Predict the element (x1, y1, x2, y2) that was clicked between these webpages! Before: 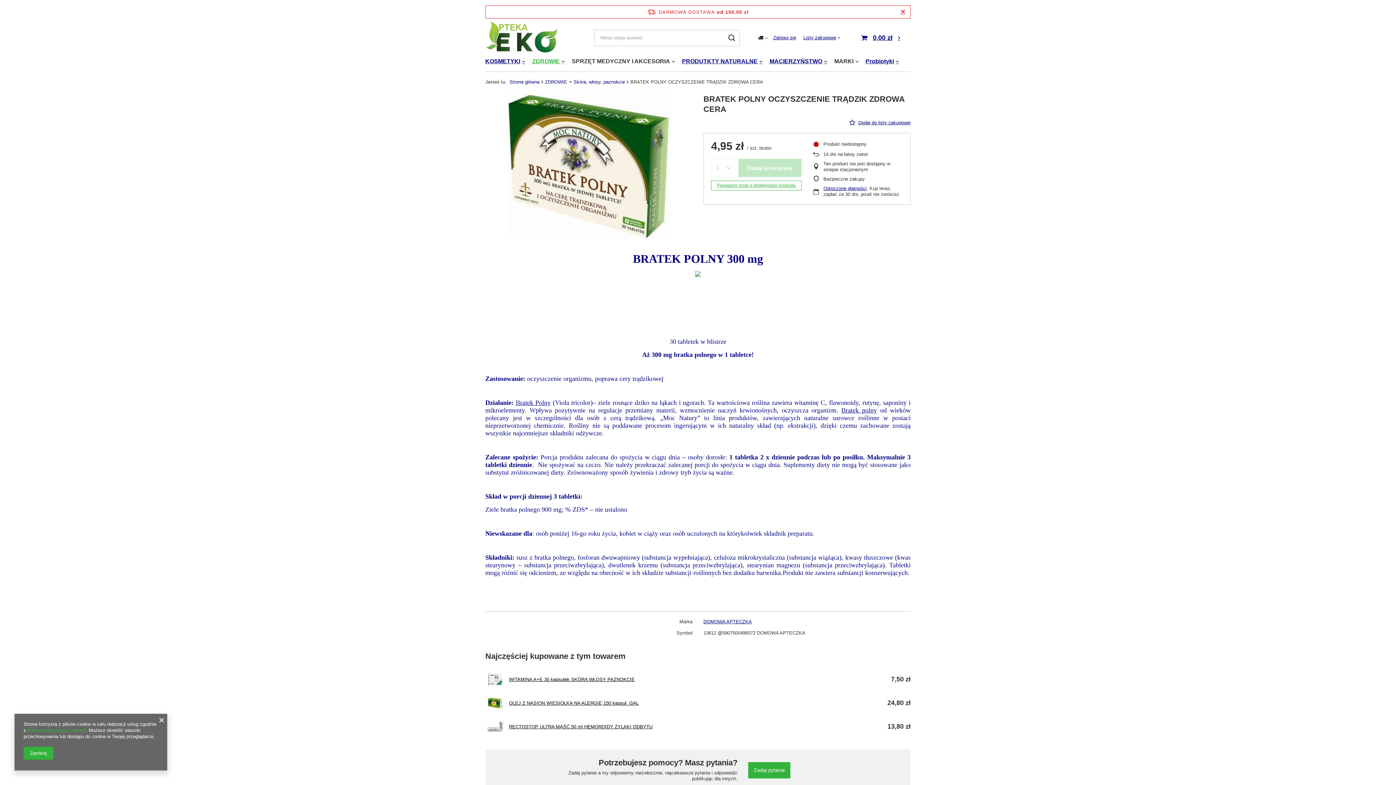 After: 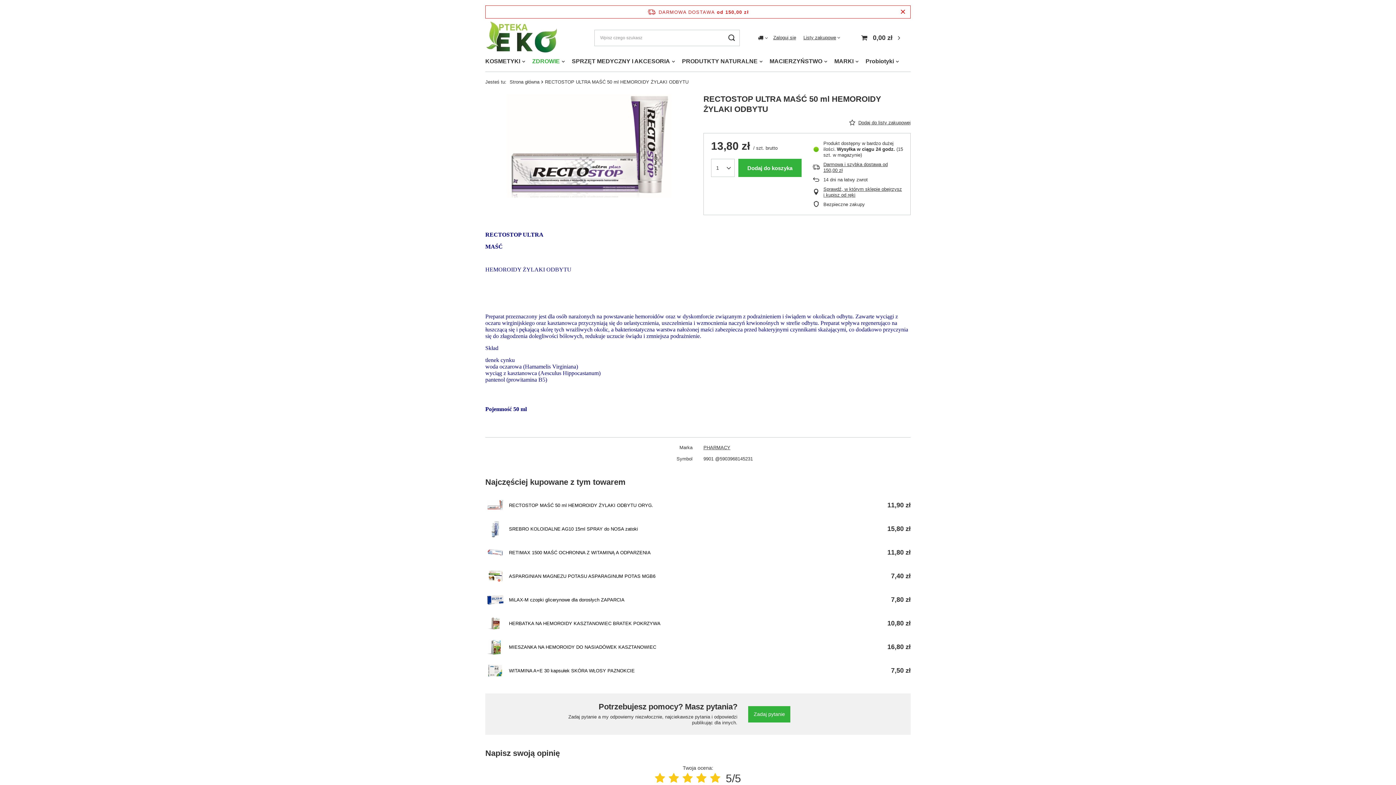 Action: bbox: (485, 717, 505, 737)